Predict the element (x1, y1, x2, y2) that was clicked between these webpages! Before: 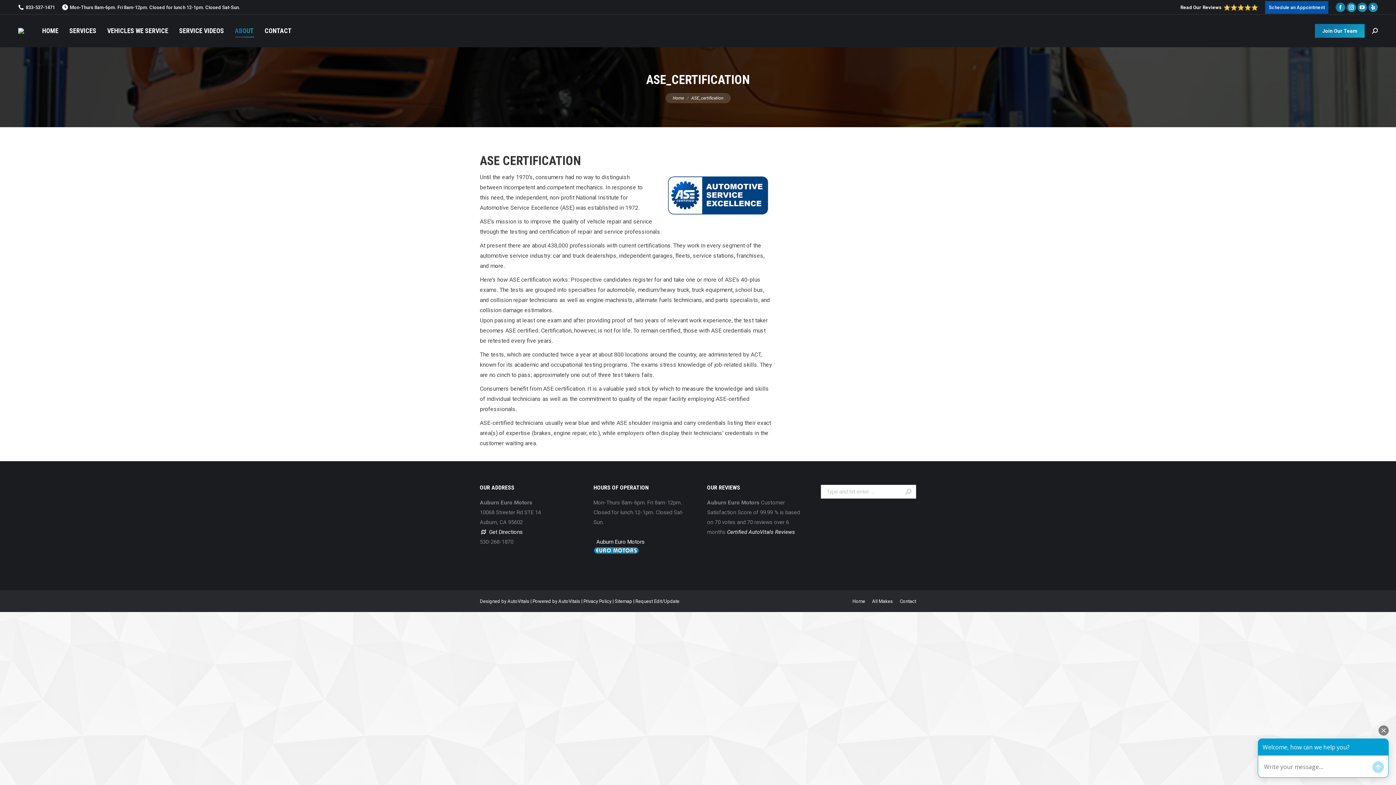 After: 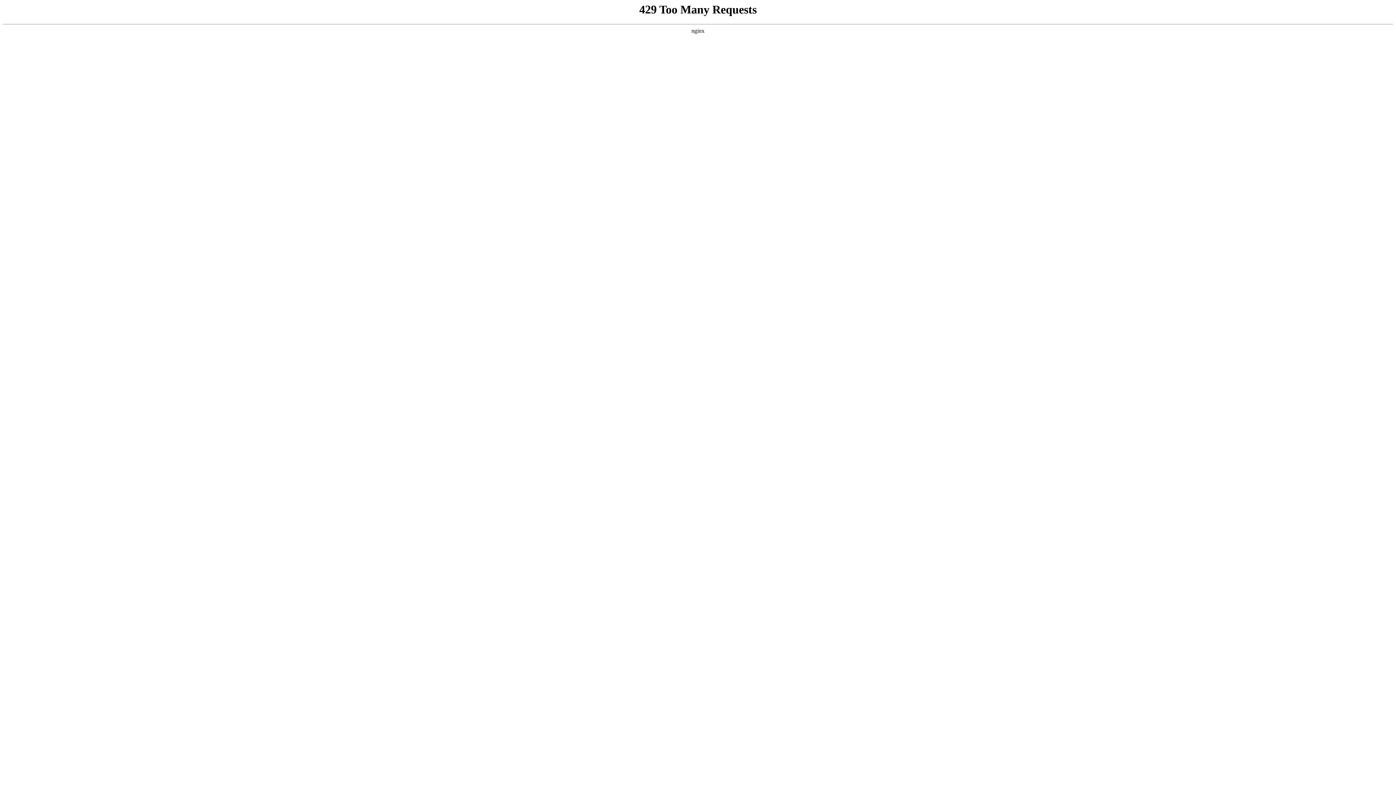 Action: bbox: (1180, 4, 1258, 10) label: Read Our Reviews  